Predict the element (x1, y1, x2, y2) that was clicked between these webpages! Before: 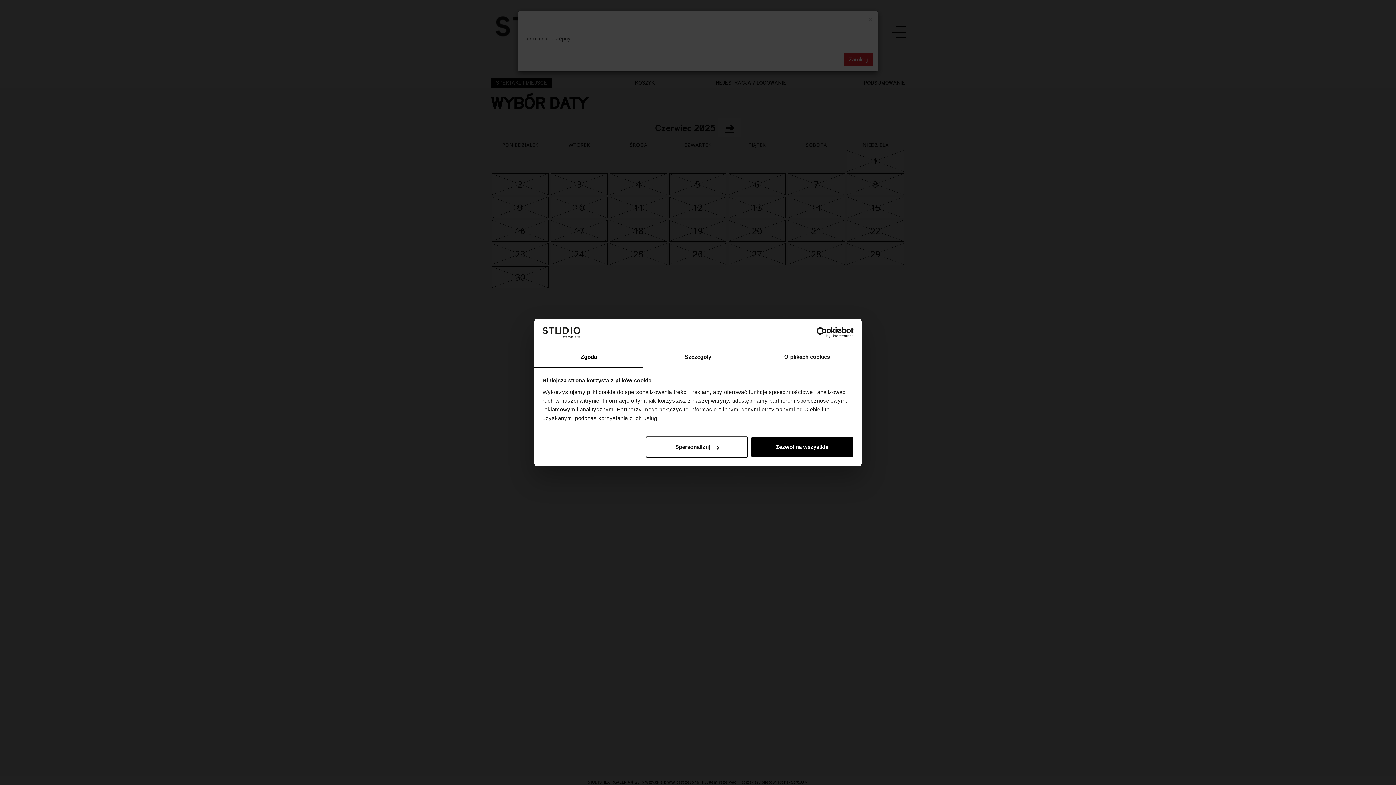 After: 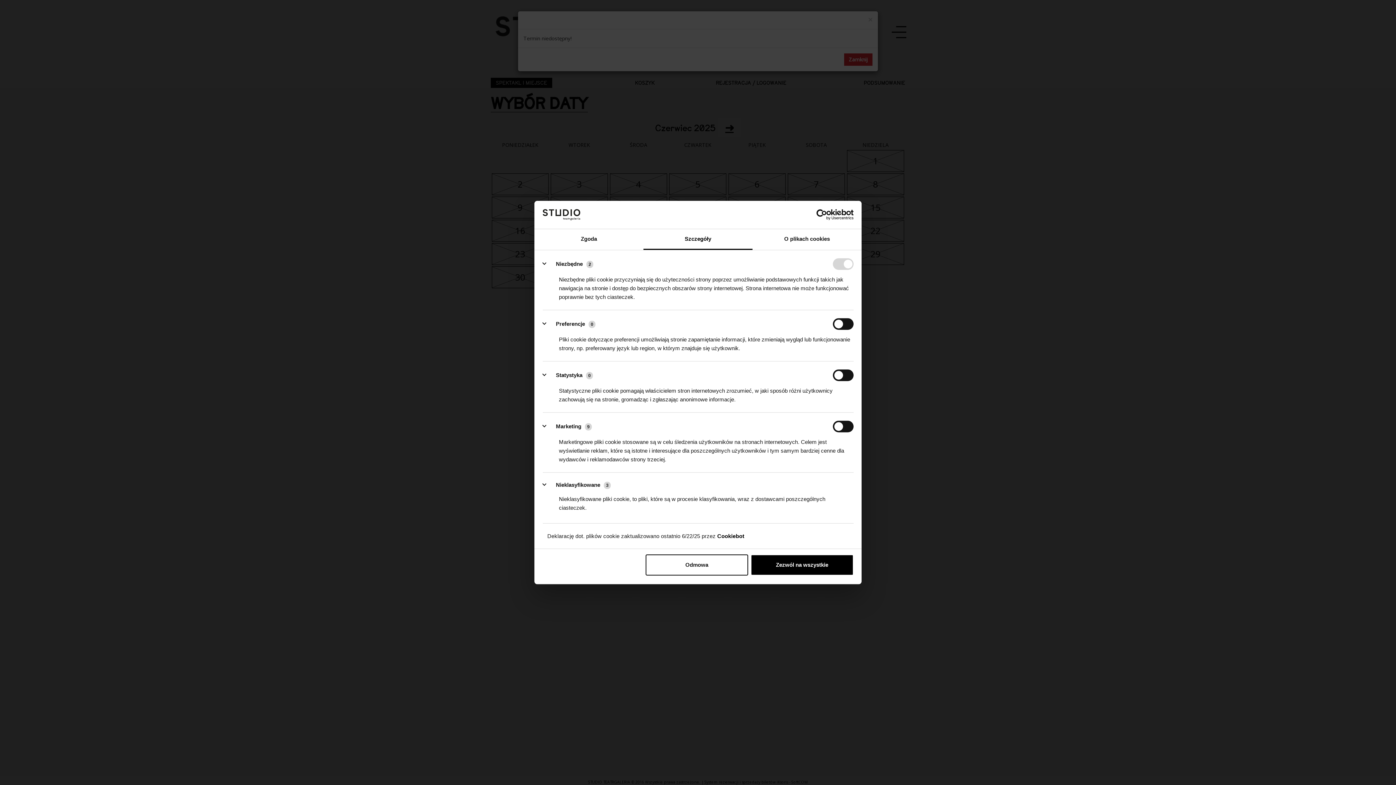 Action: label: Szczegóły bbox: (643, 347, 752, 367)